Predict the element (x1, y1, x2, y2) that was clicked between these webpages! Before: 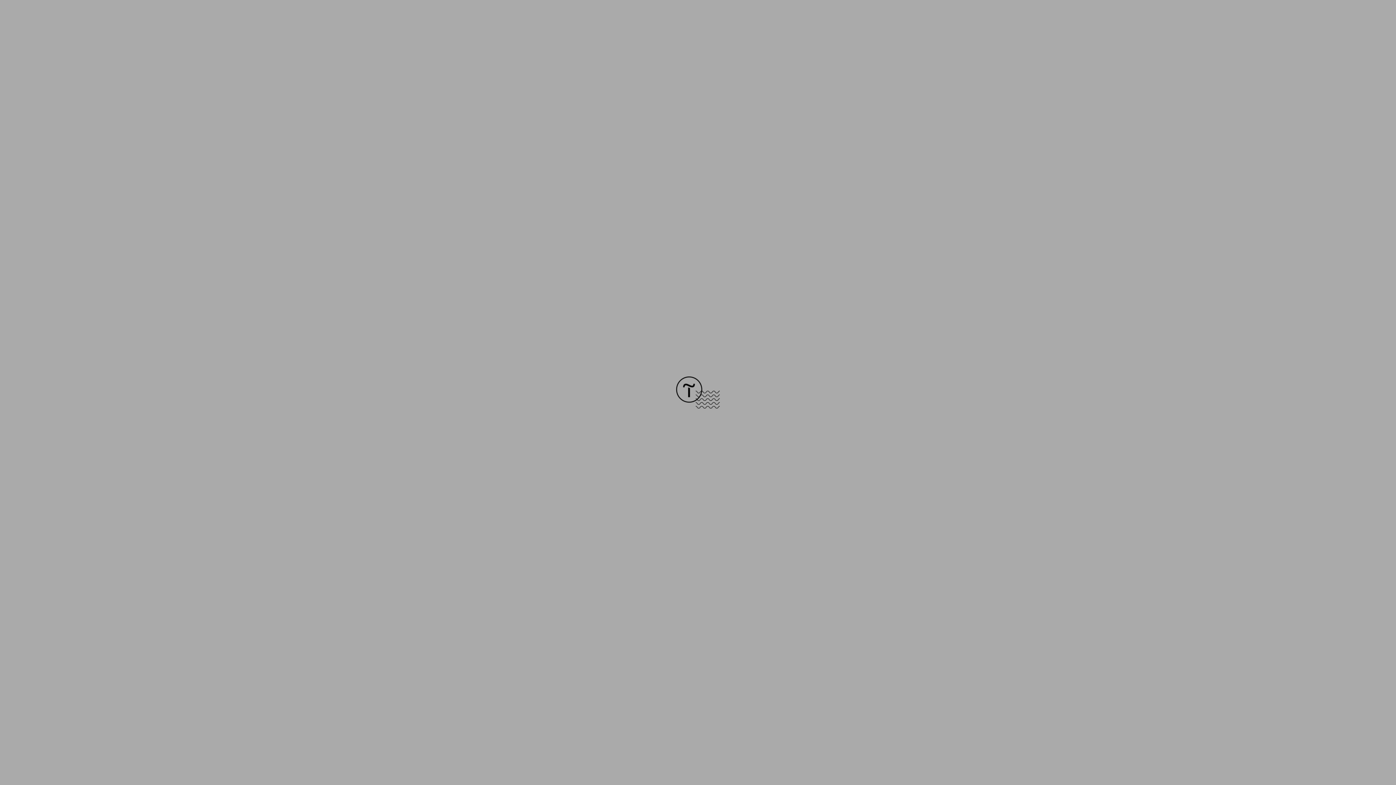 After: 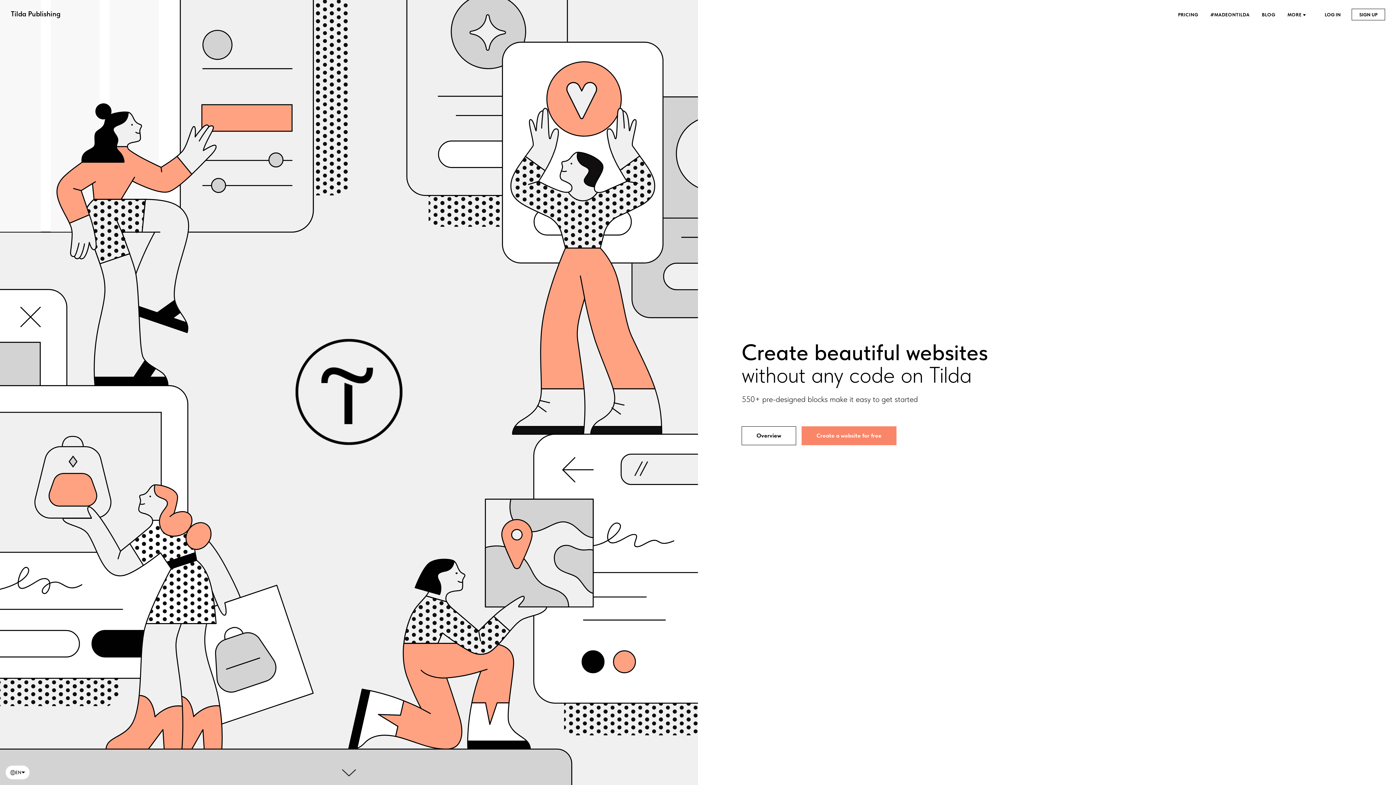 Action: bbox: (676, 403, 720, 409)